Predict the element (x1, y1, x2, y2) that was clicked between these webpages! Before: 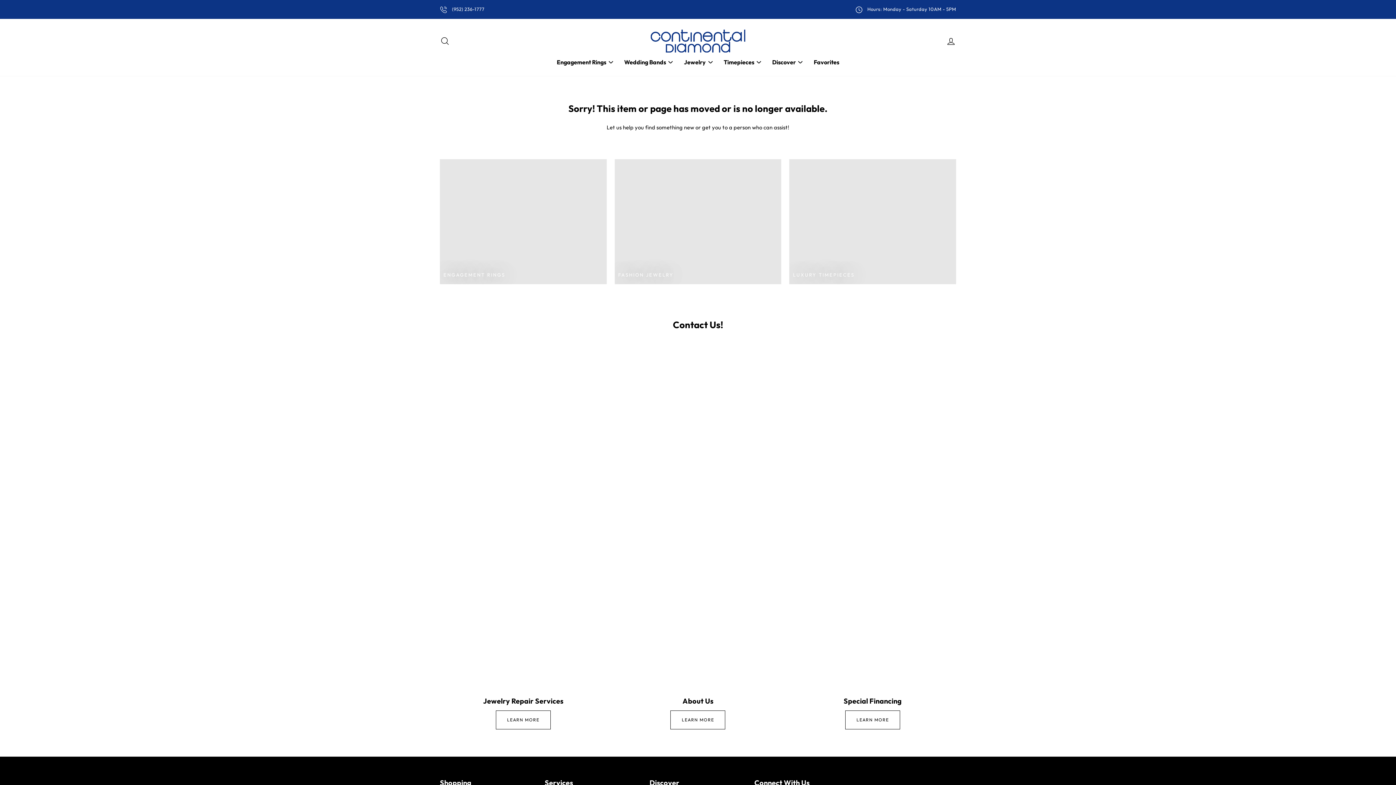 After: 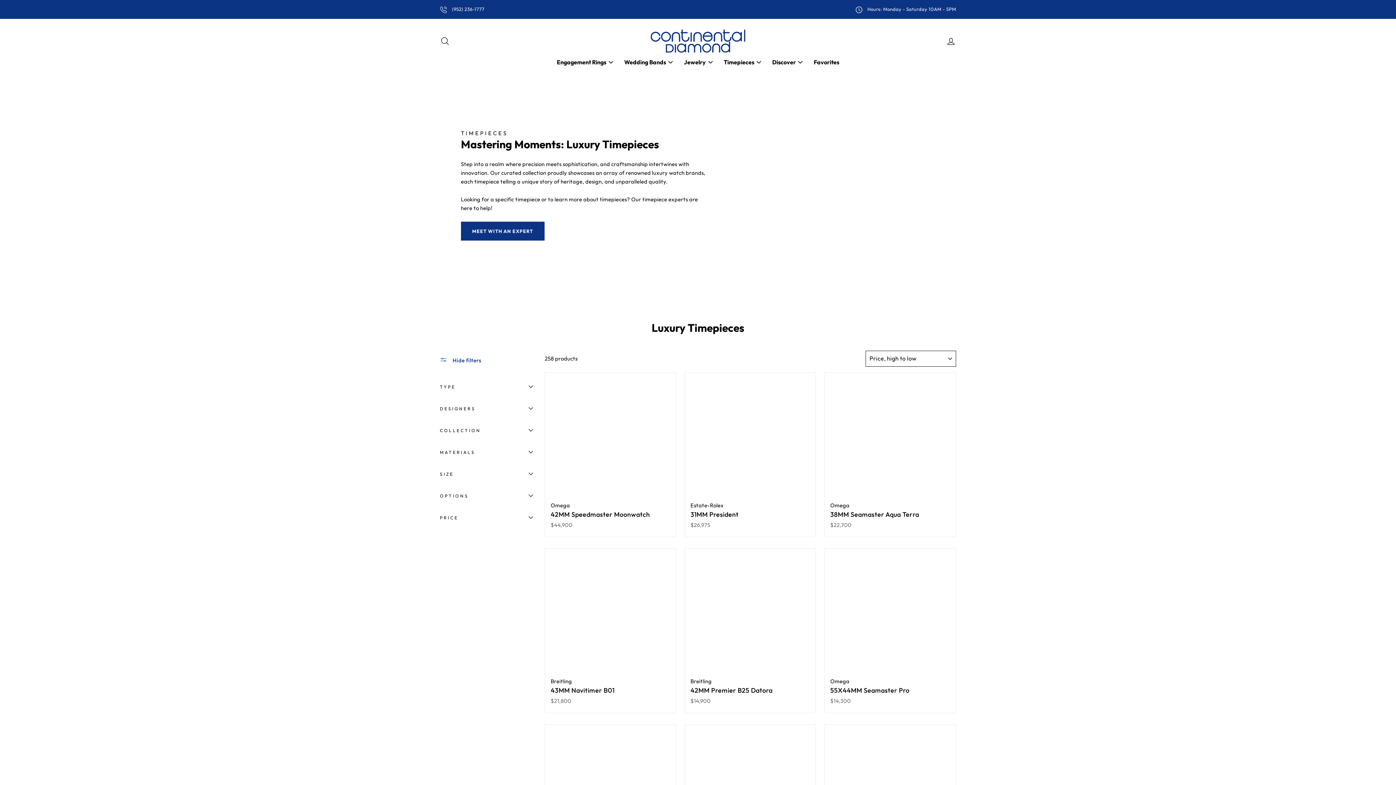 Action: bbox: (718, 56, 755, 68) label: Timepieces